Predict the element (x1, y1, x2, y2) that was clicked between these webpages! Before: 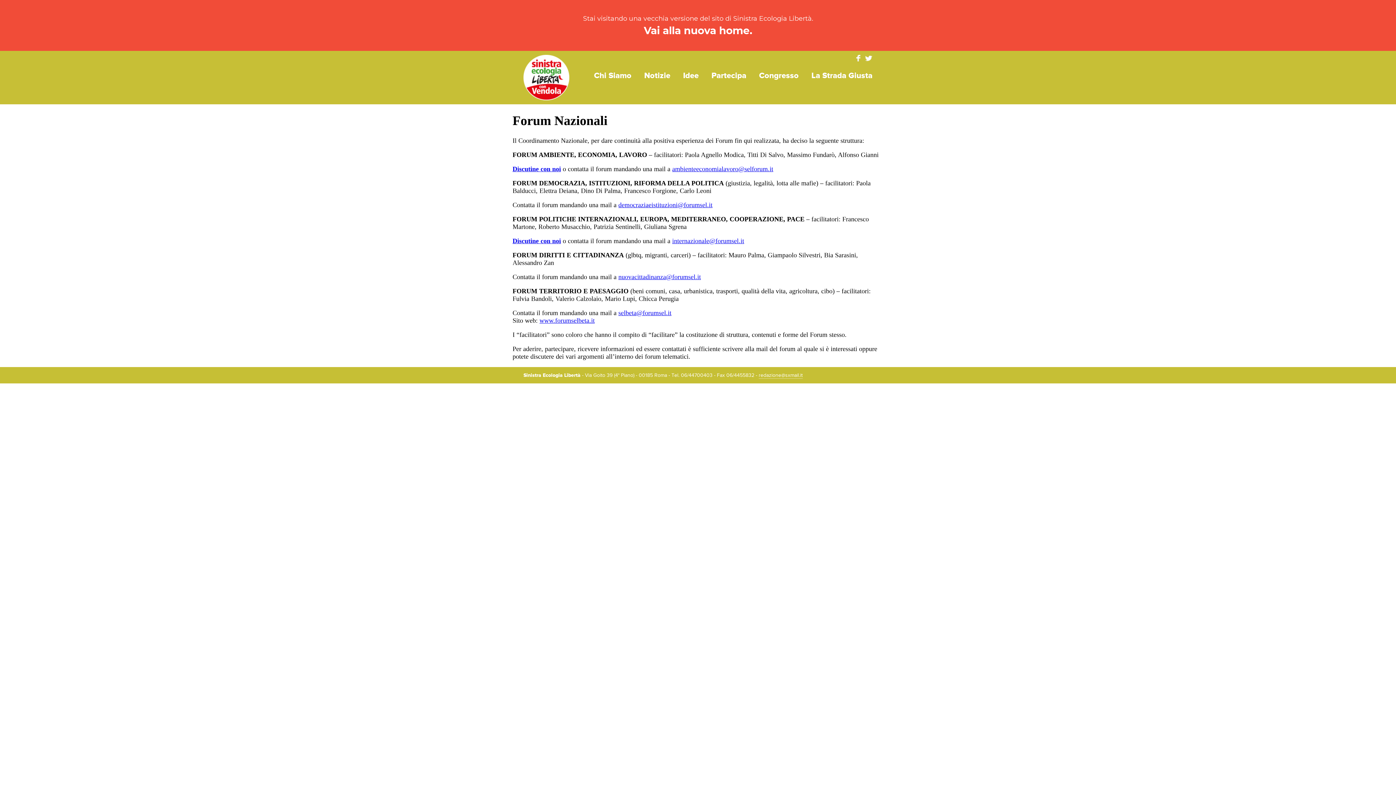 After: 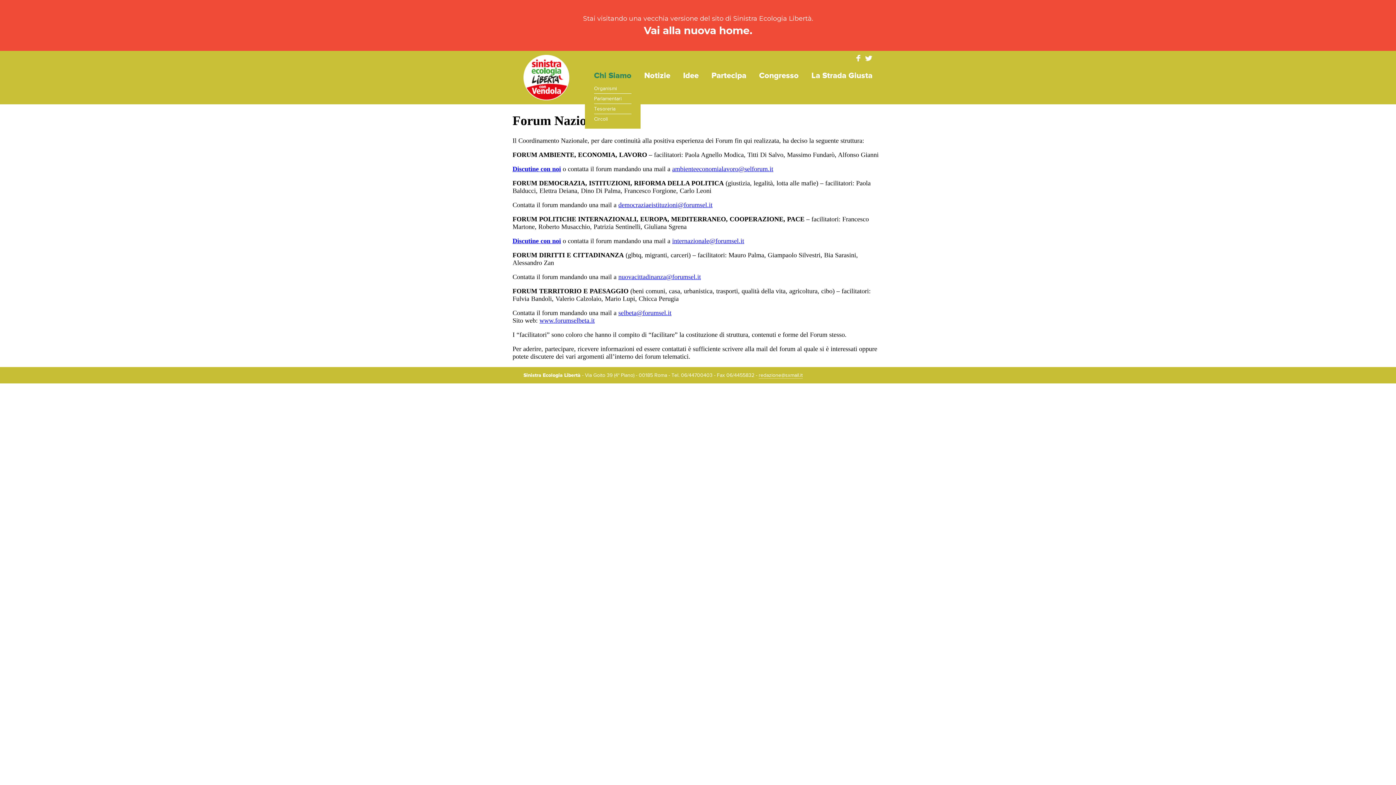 Action: label: Chi Siamo bbox: (594, 70, 631, 80)